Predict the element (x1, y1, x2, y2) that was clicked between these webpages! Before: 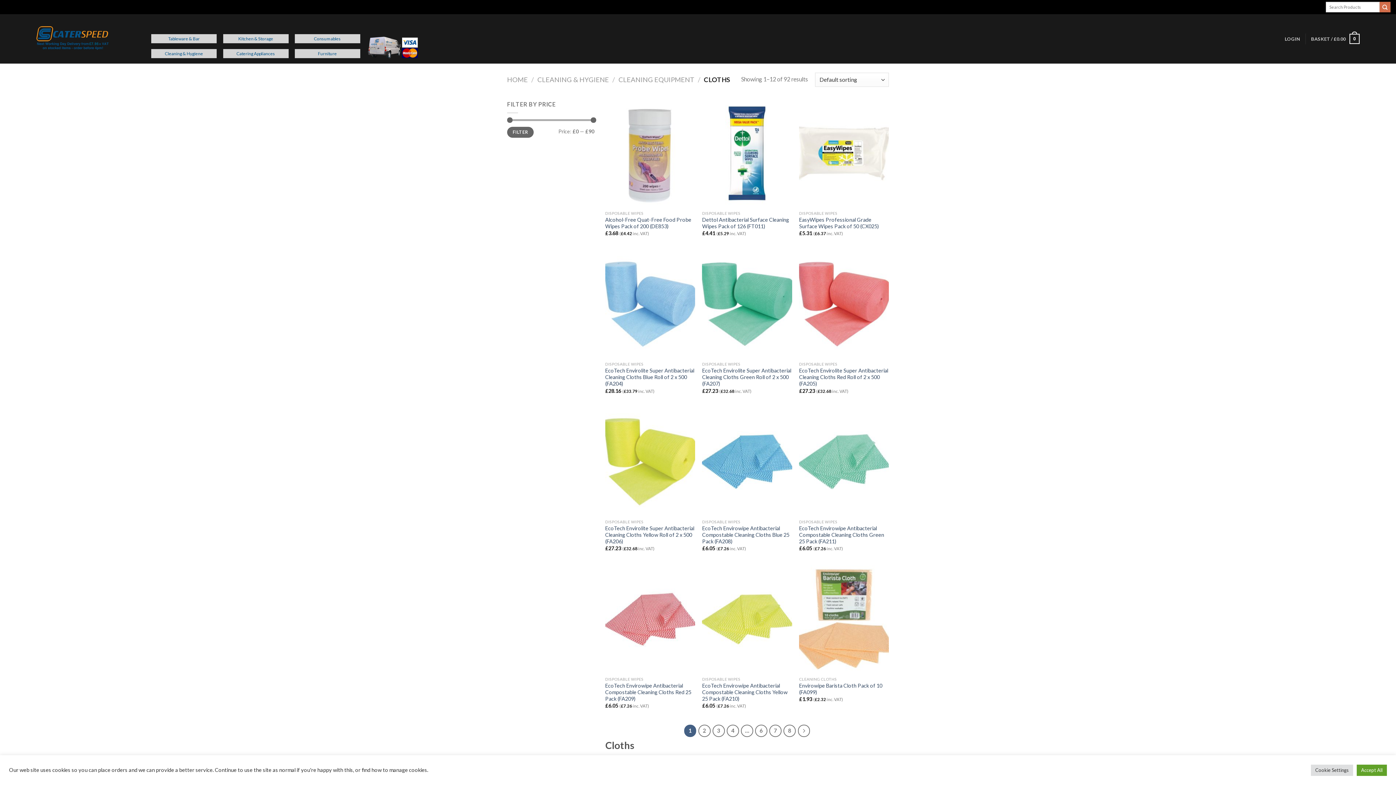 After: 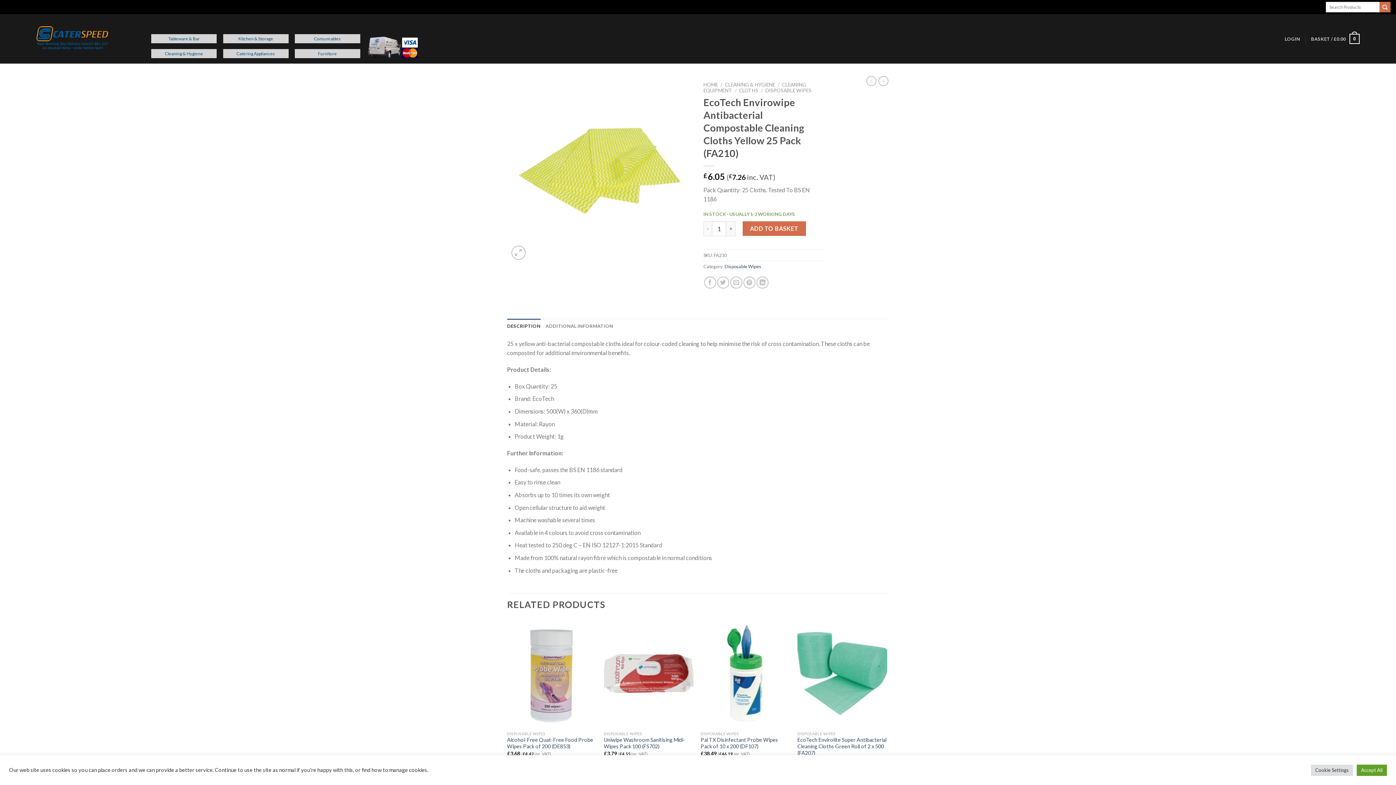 Action: bbox: (702, 682, 792, 702) label: EcoTech Envirowipe Antibacterial Compostable Cleaning Cloths Yellow 25 Pack (FA210)